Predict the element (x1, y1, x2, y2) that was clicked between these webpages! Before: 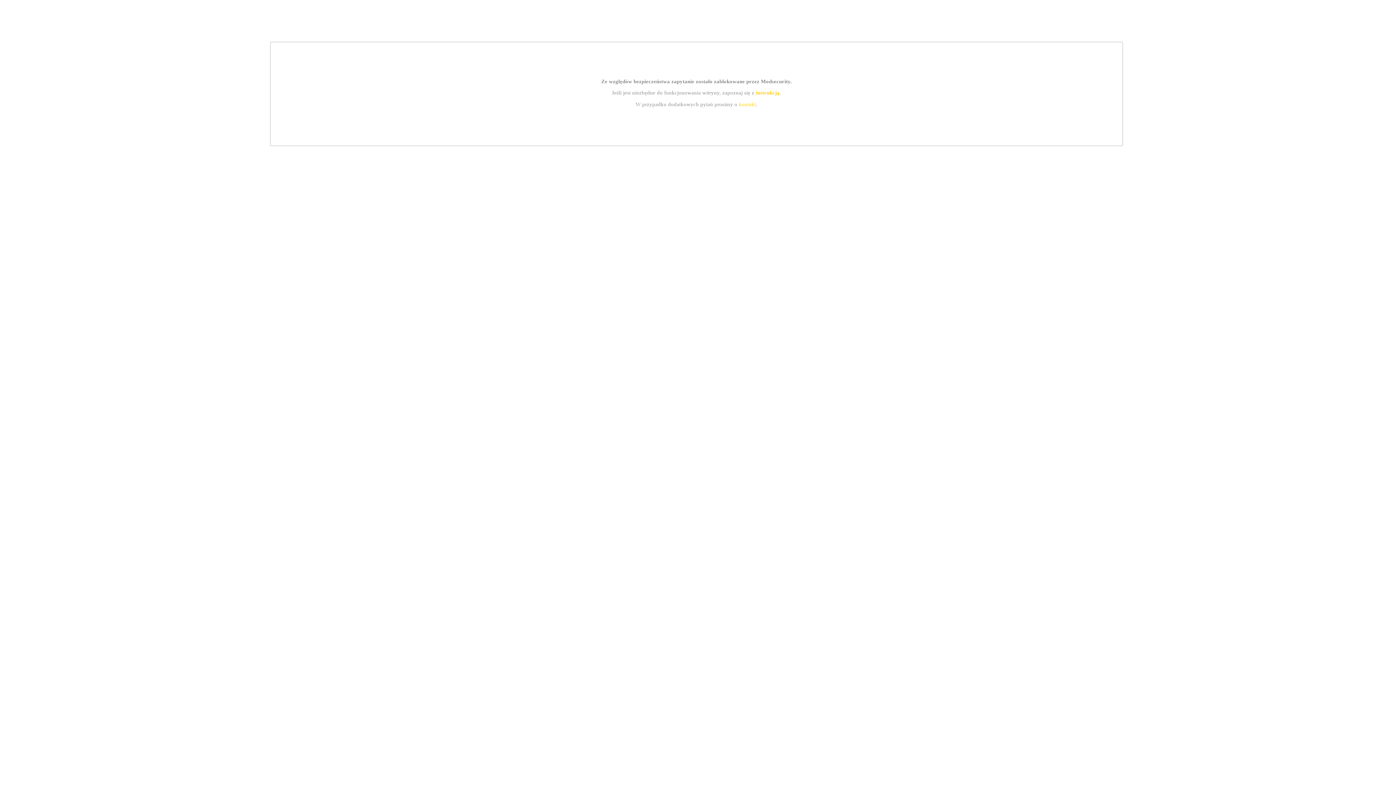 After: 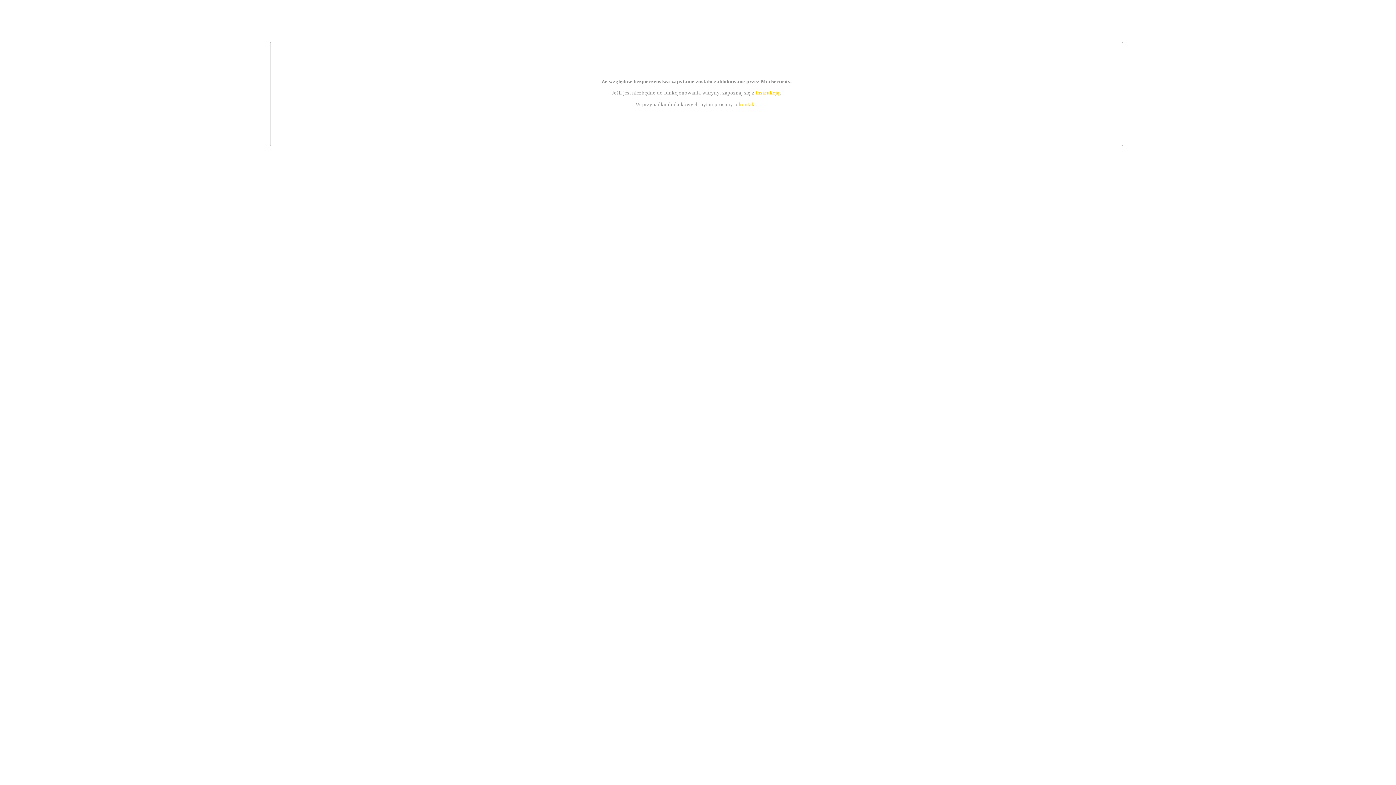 Action: bbox: (739, 101, 756, 107) label: kontakt